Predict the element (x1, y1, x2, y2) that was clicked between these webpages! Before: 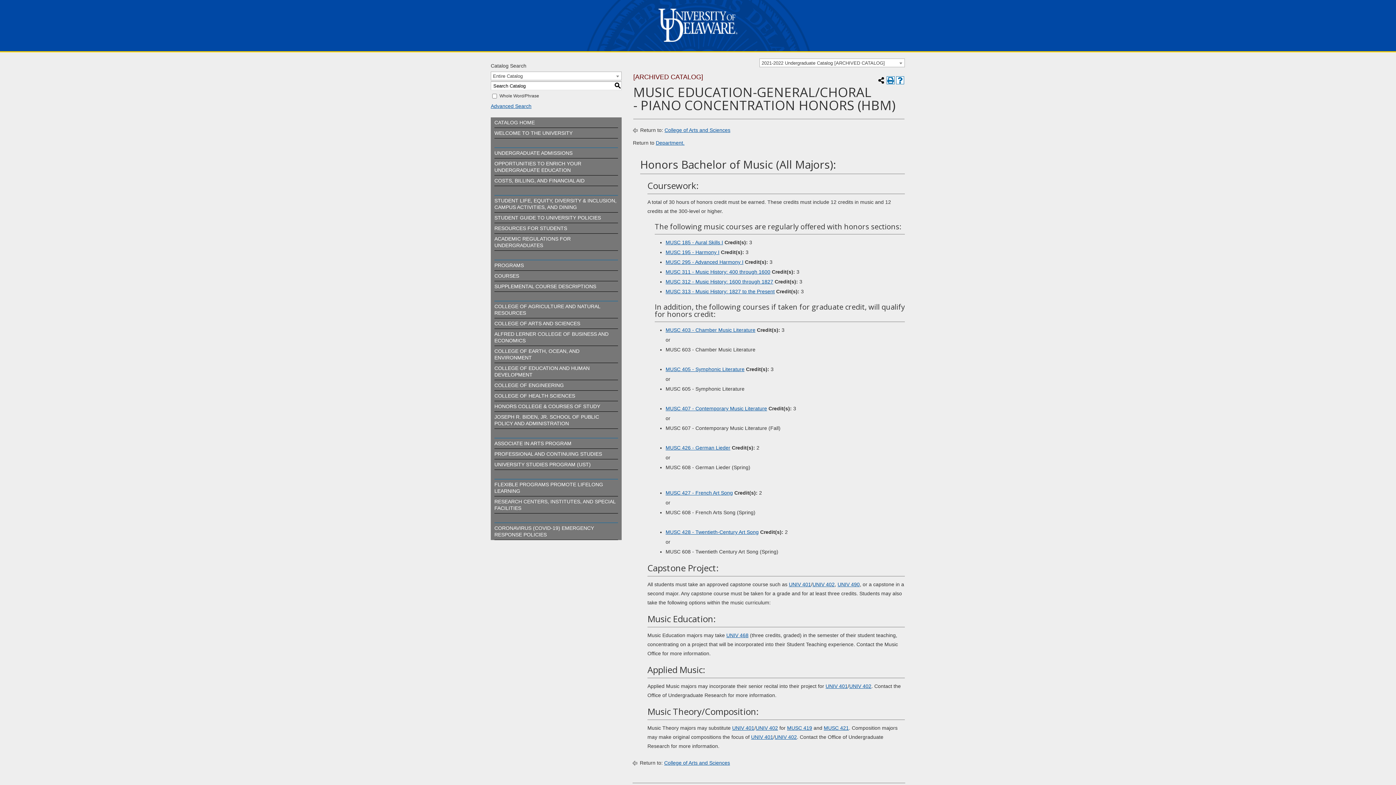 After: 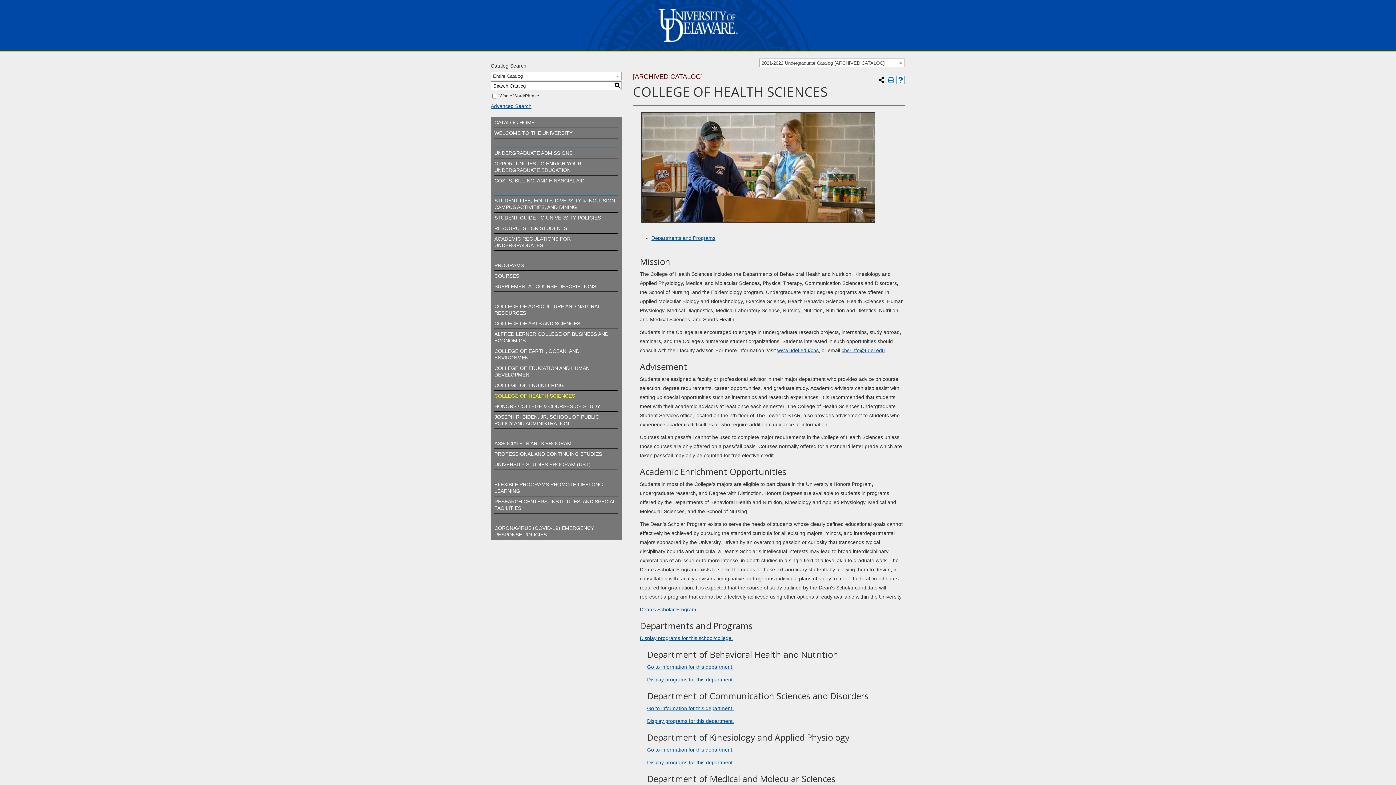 Action: label: COLLEGE OF HEALTH SCIENCES bbox: (494, 393, 575, 398)